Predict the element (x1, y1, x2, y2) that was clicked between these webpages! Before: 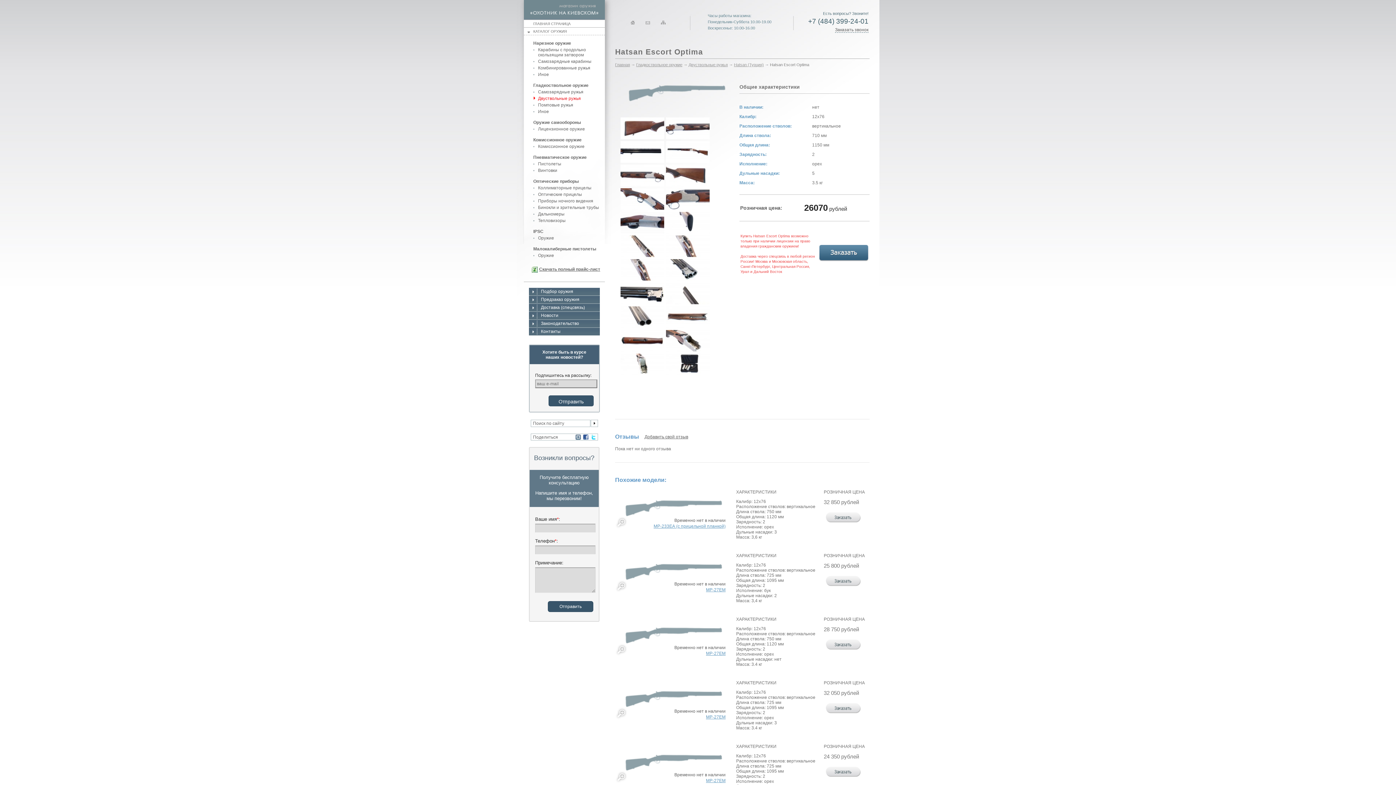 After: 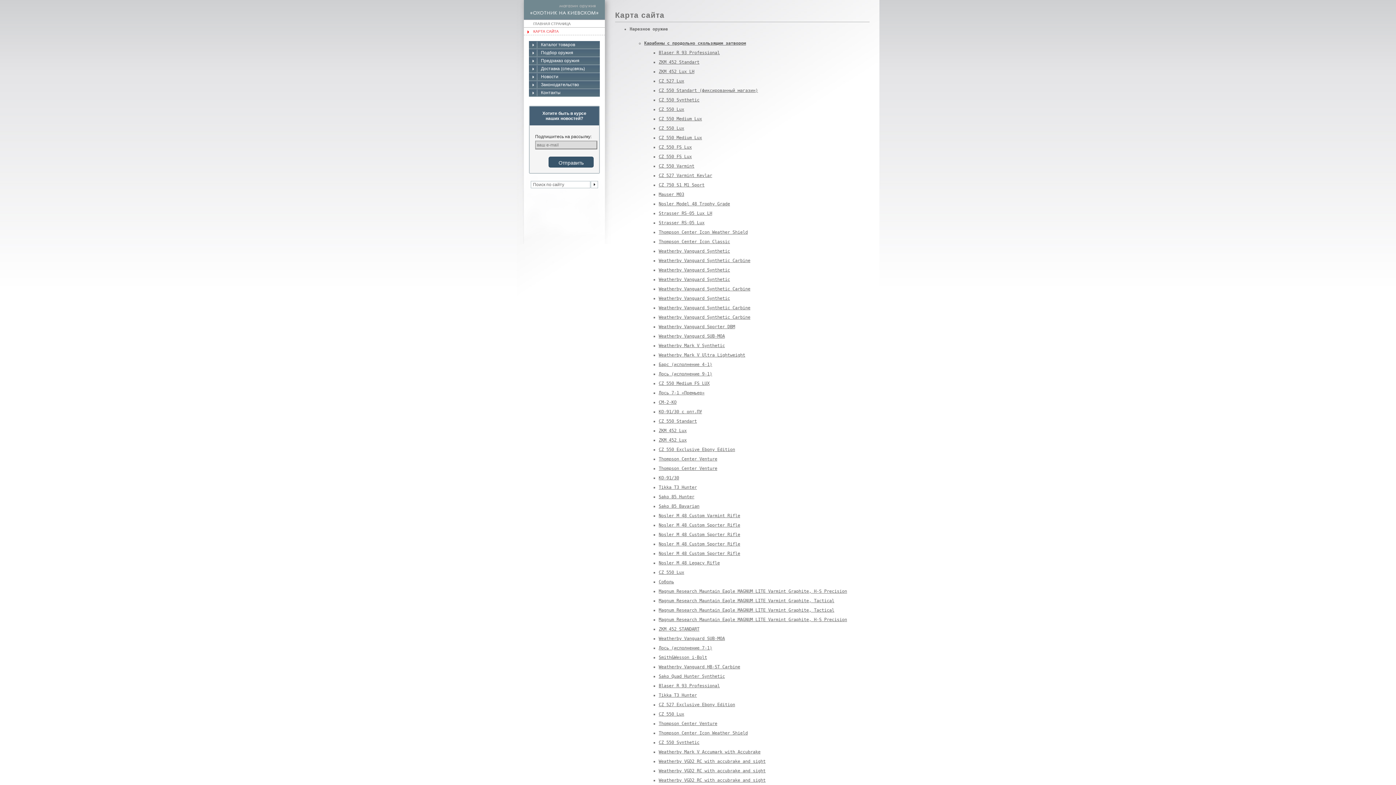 Action: bbox: (661, 20, 665, 25)